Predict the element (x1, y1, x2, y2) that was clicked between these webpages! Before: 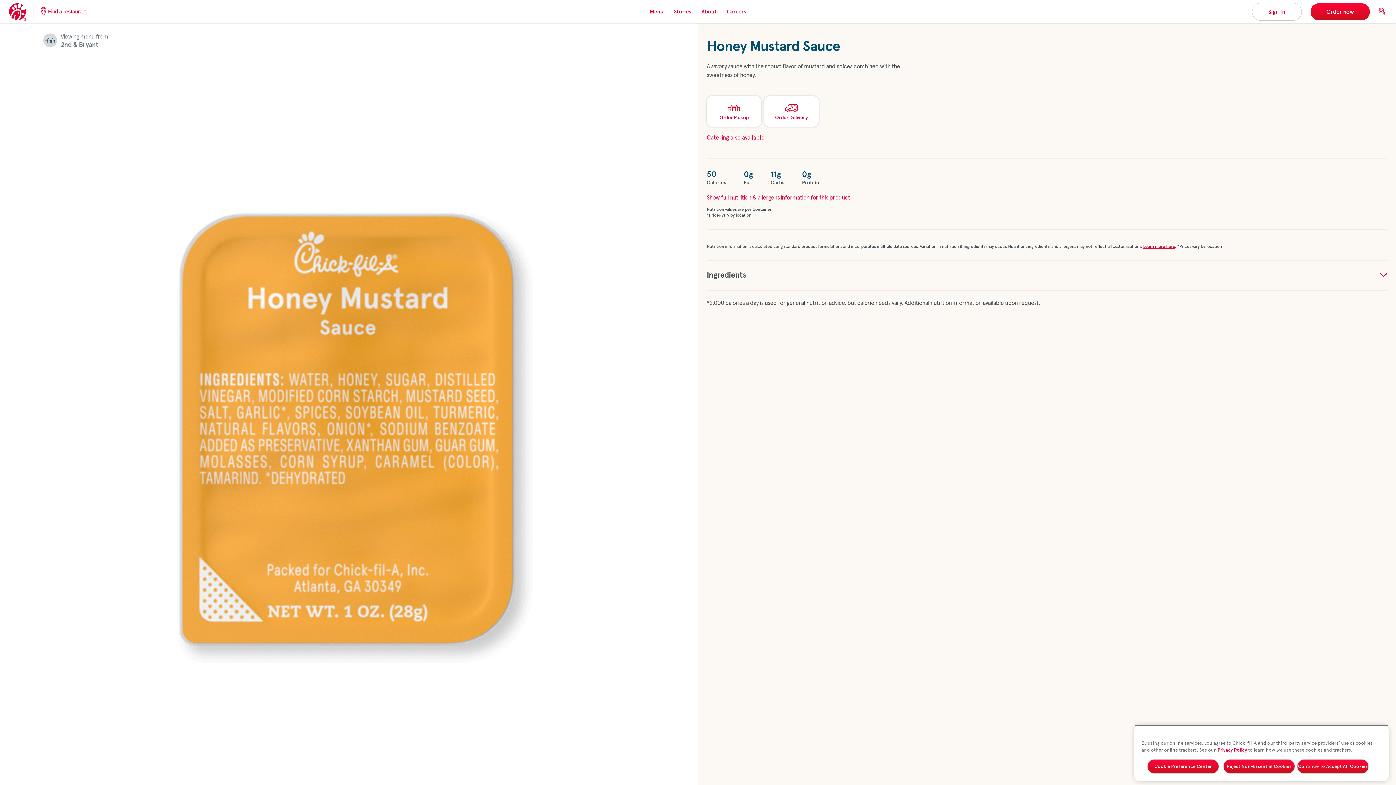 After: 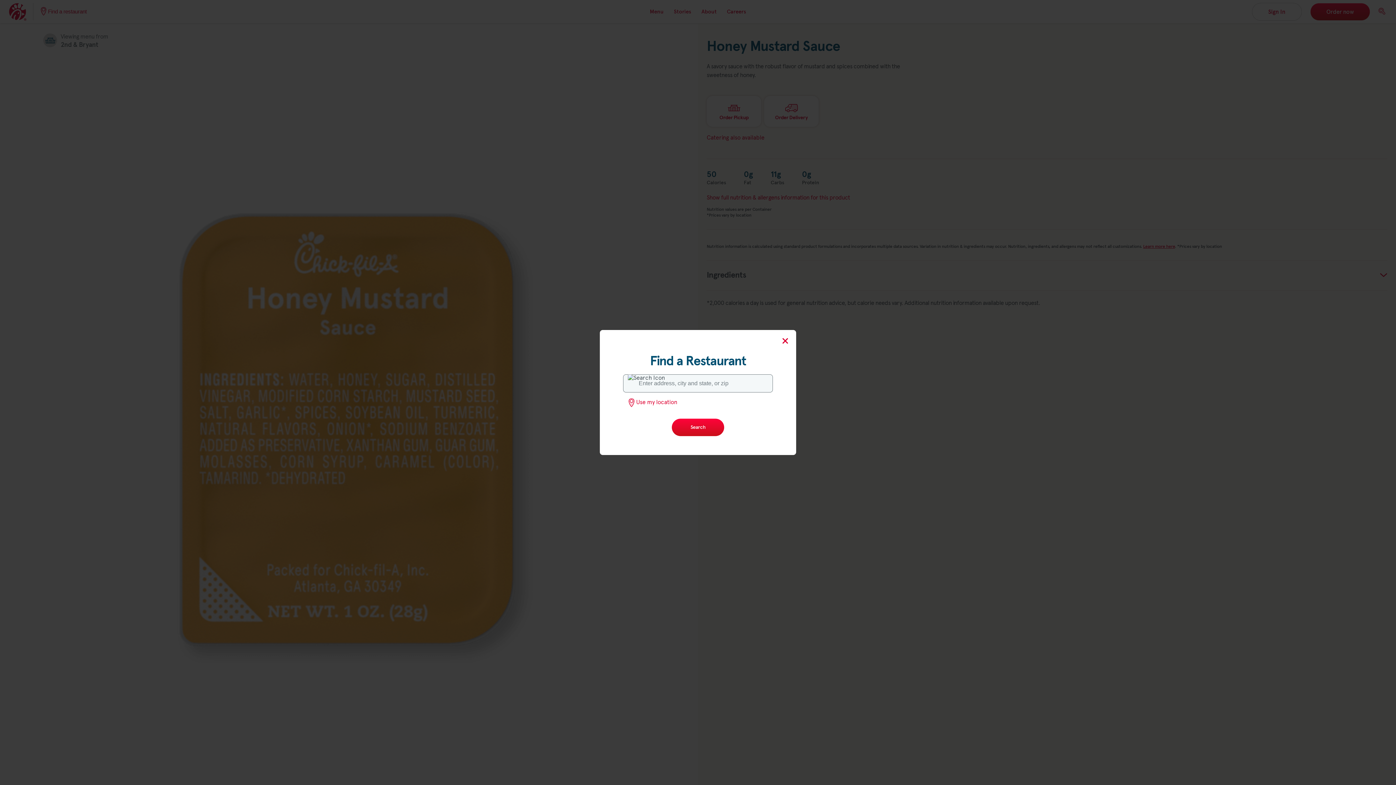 Action: bbox: (48, 5, 86, 17) label: Find a restaurant